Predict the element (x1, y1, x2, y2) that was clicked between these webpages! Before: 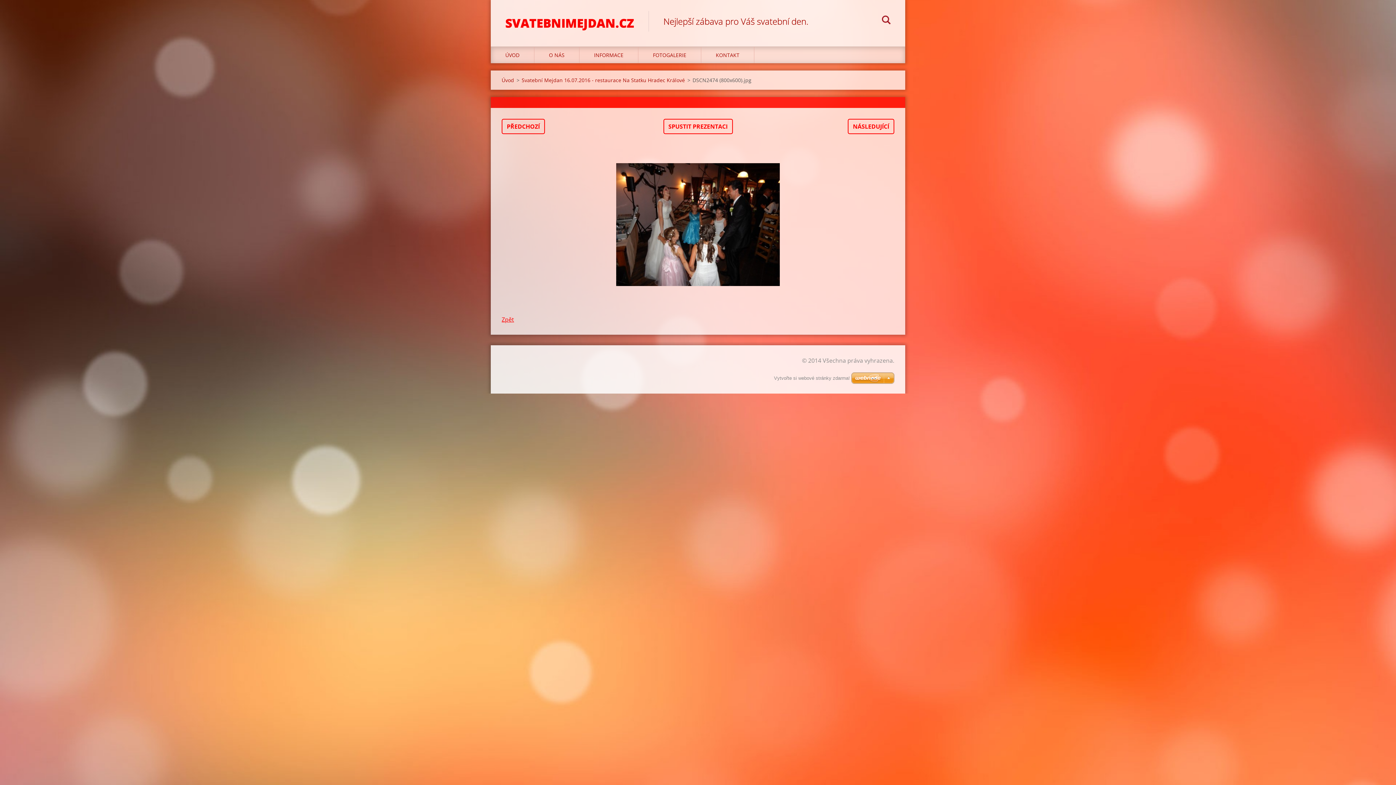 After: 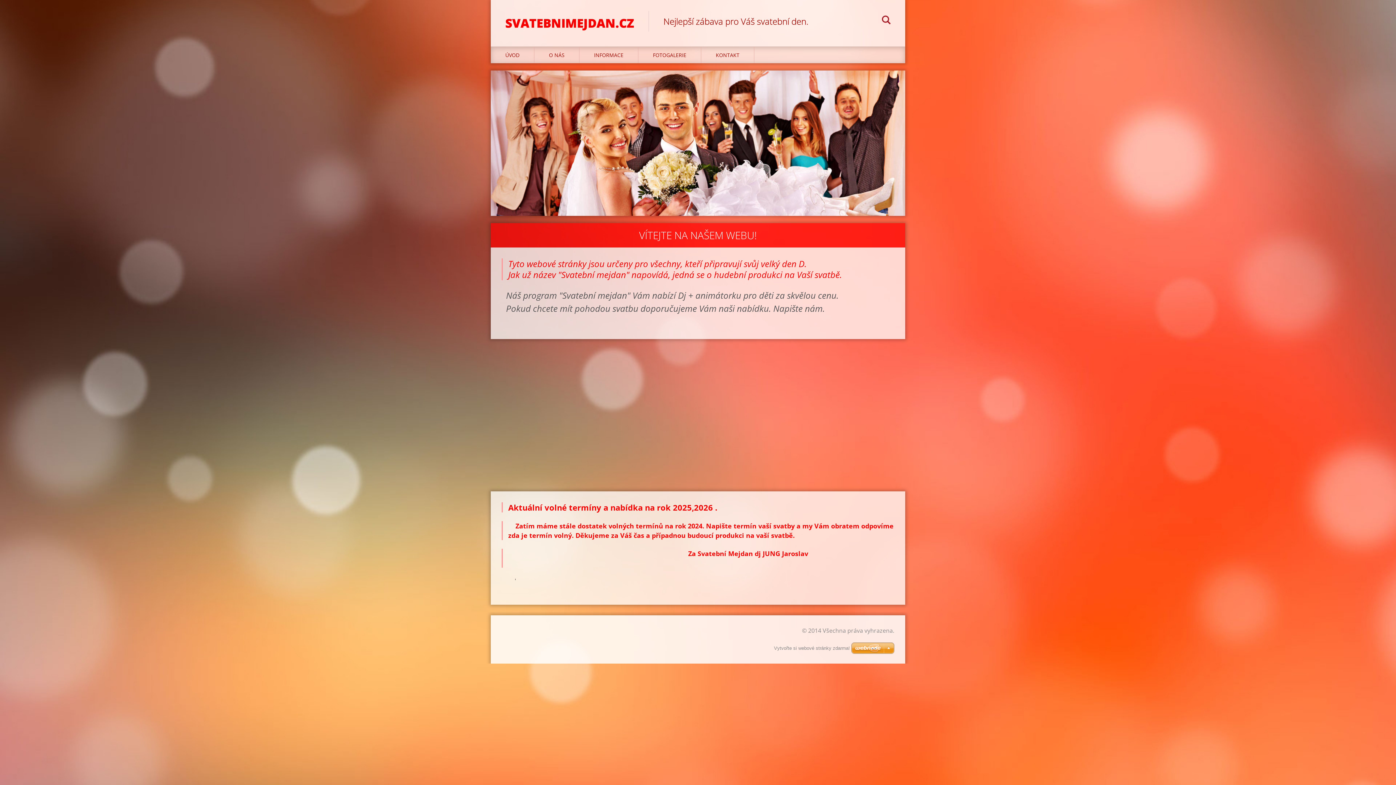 Action: label: ÚVOD bbox: (490, 46, 534, 63)